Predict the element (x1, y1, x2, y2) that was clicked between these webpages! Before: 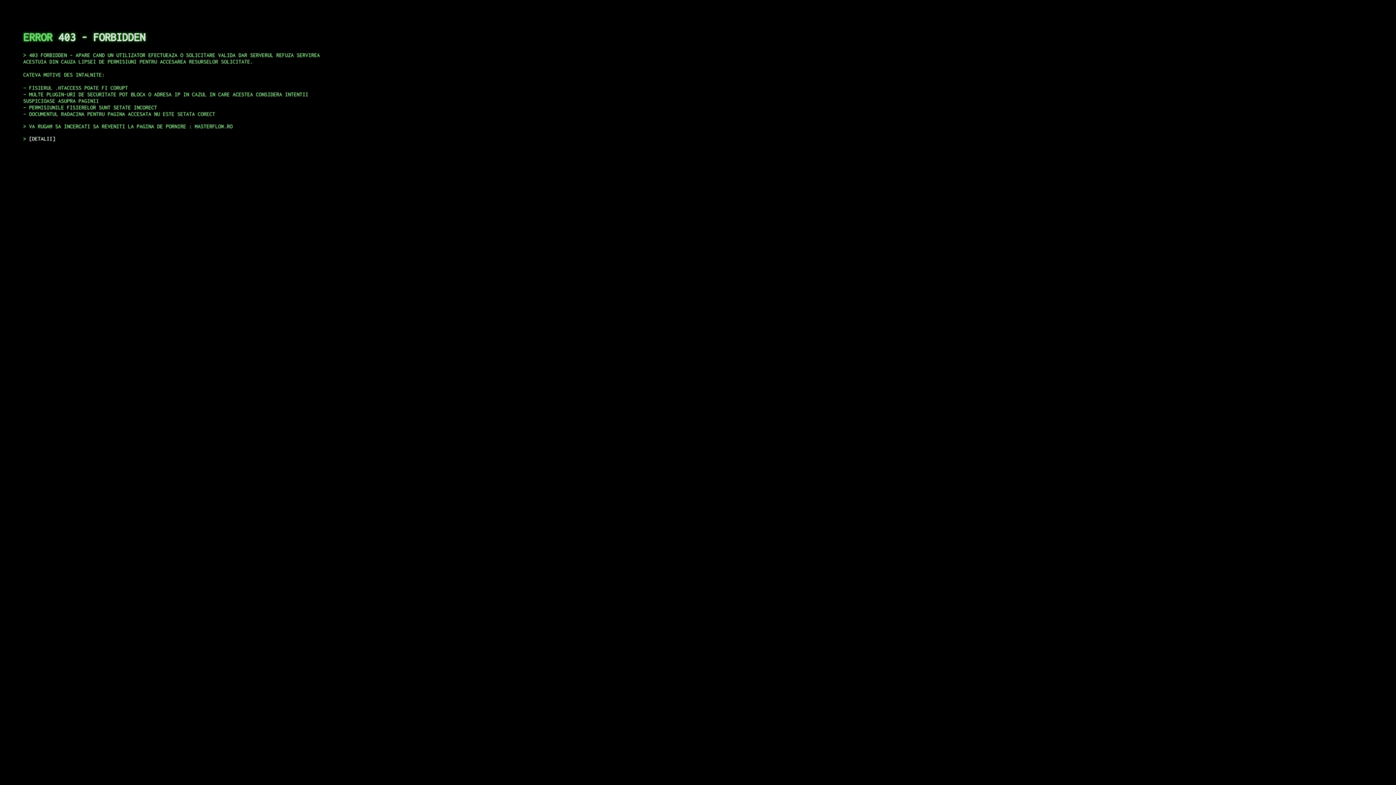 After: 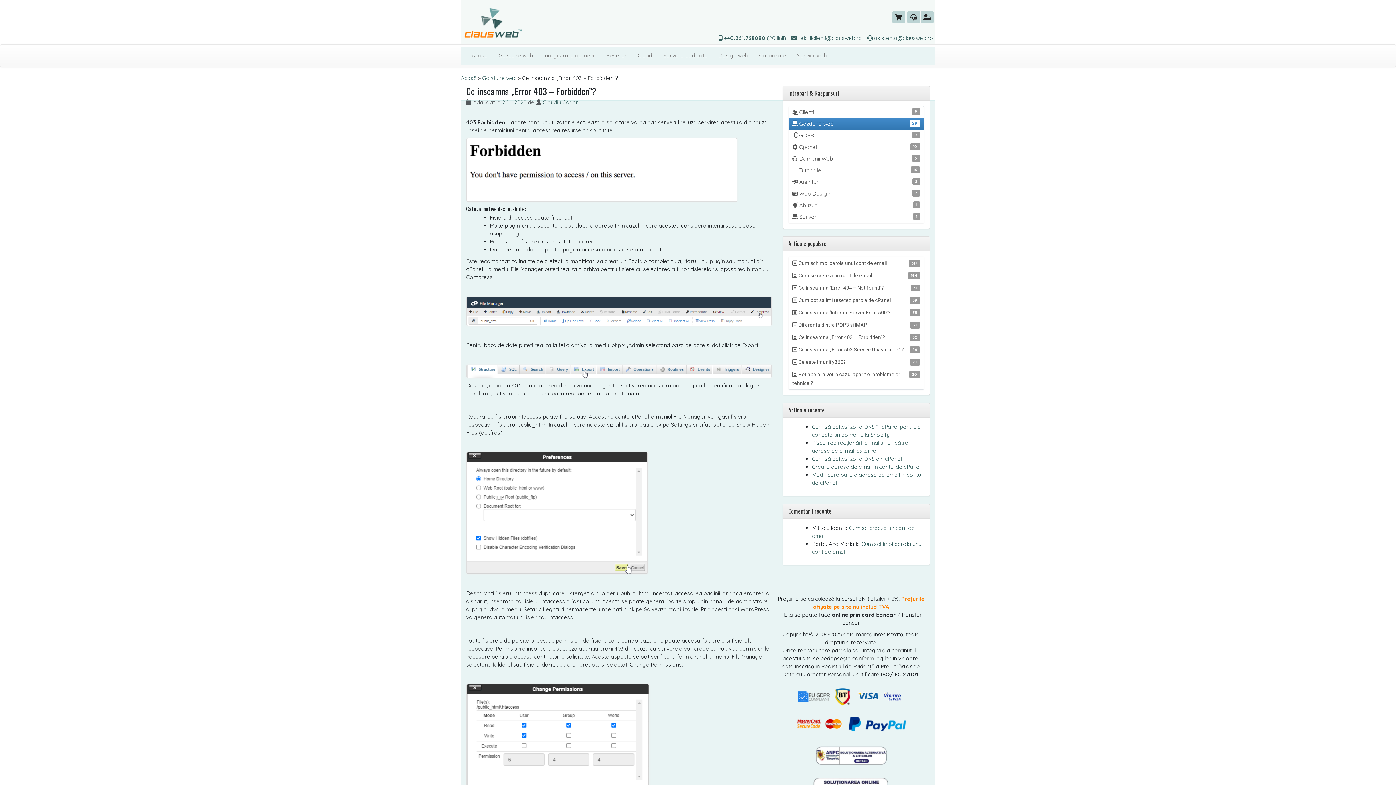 Action: label: DETALII bbox: (29, 135, 55, 141)